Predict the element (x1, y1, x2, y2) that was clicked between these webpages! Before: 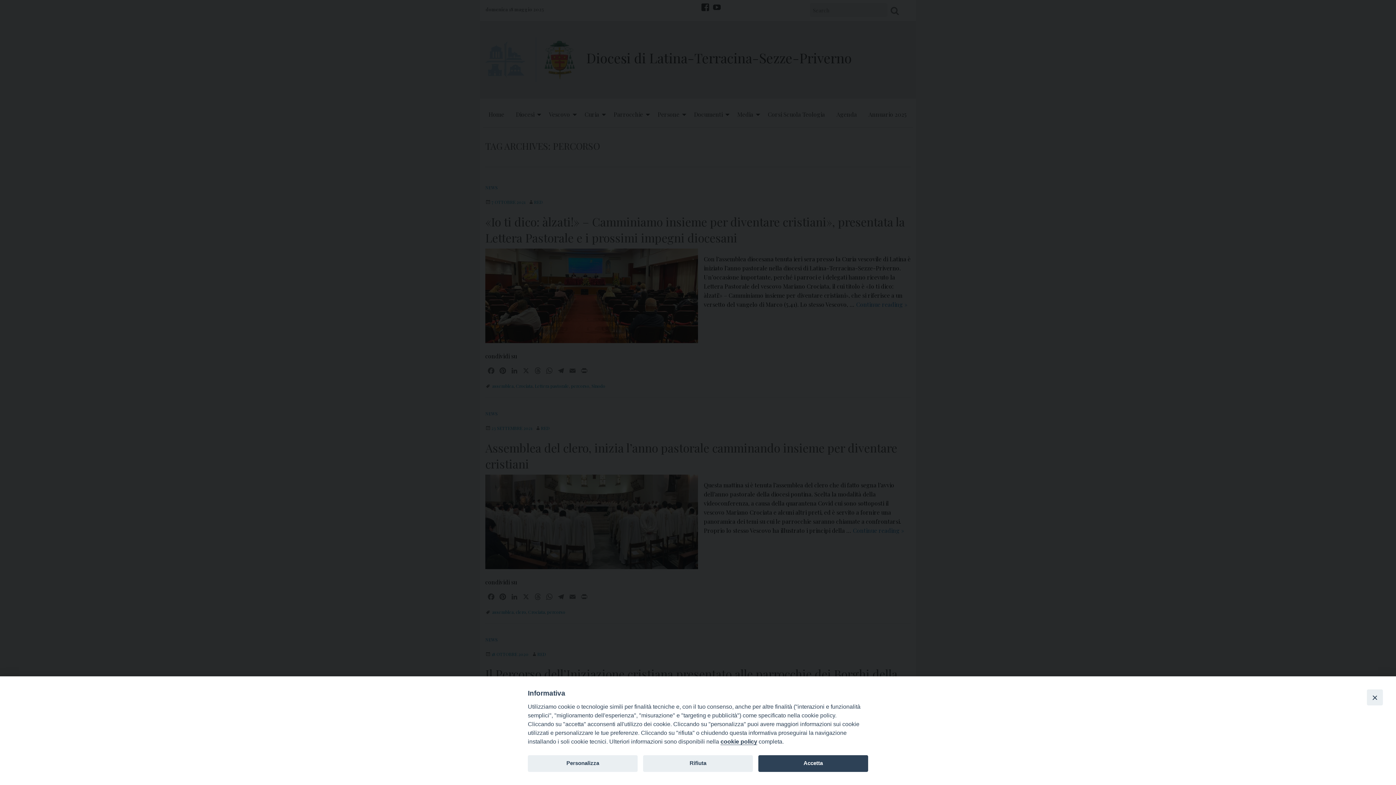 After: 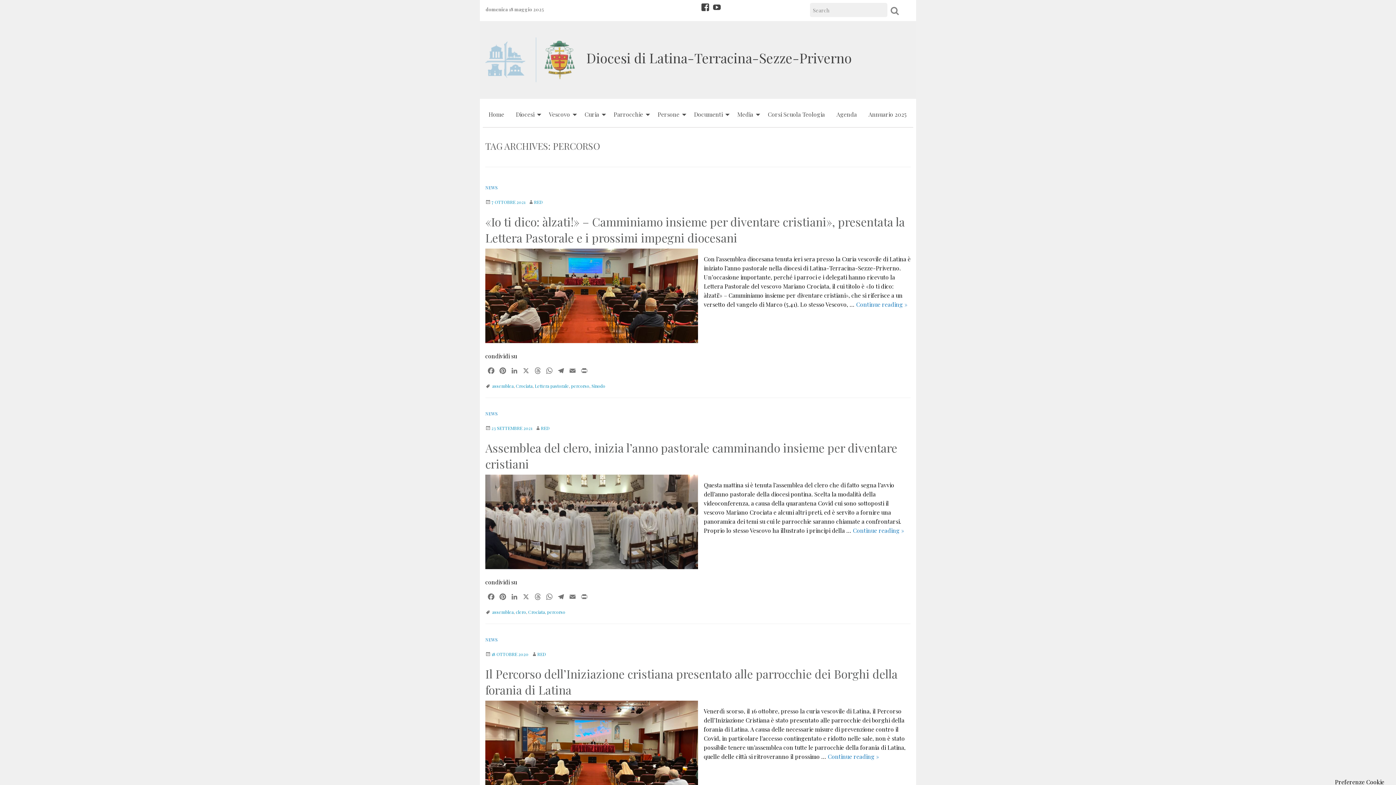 Action: bbox: (643, 755, 753, 772) label: Rifiuta